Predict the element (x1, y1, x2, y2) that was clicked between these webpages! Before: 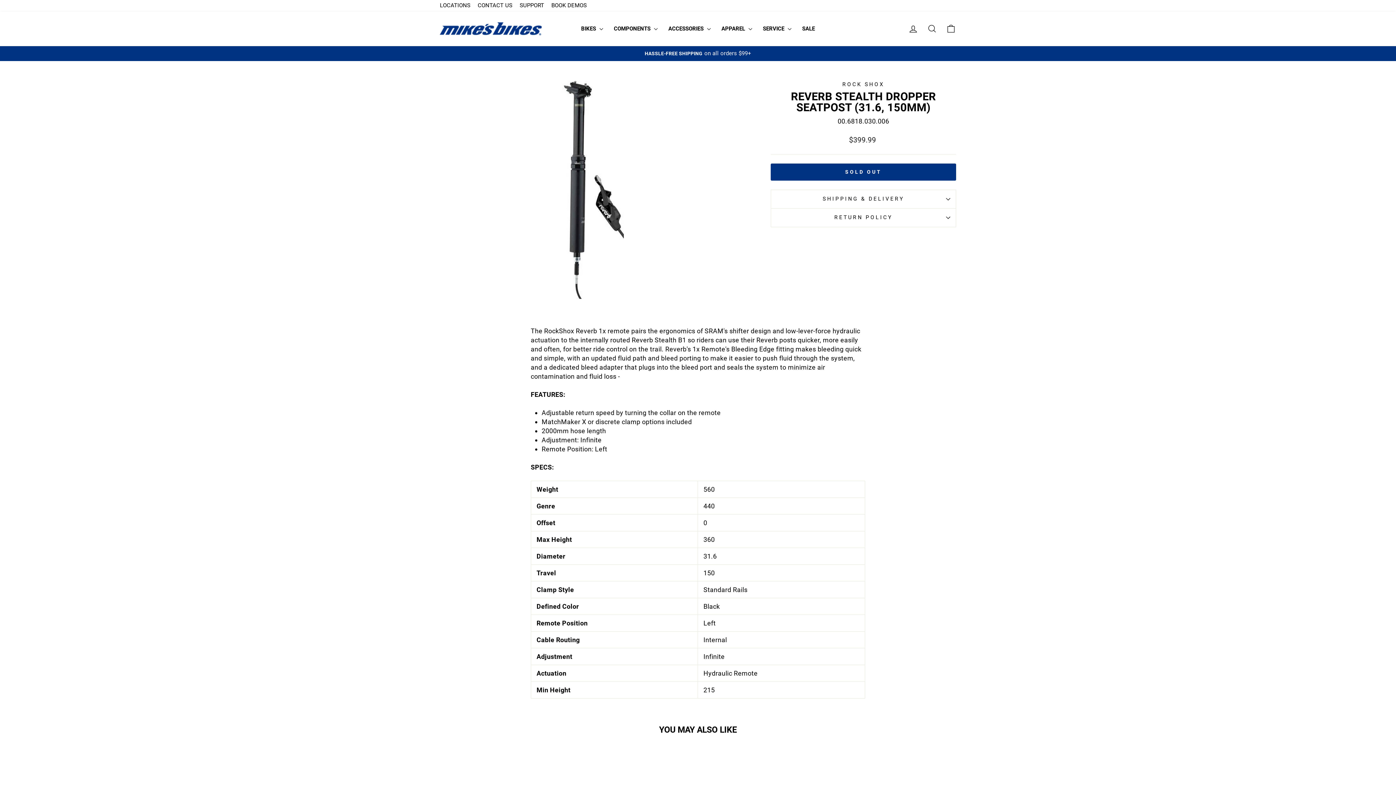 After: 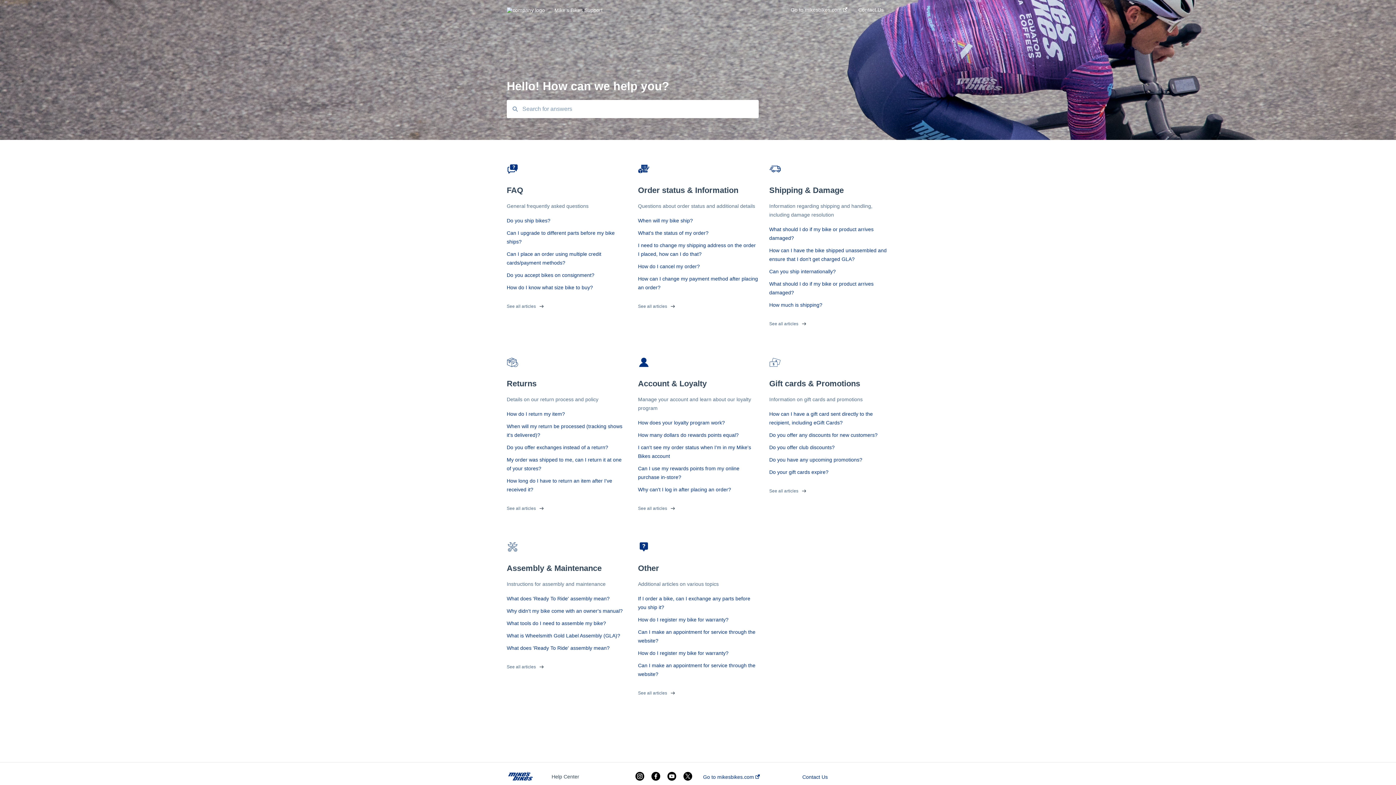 Action: bbox: (516, 0, 547, 11) label: SUPPORT